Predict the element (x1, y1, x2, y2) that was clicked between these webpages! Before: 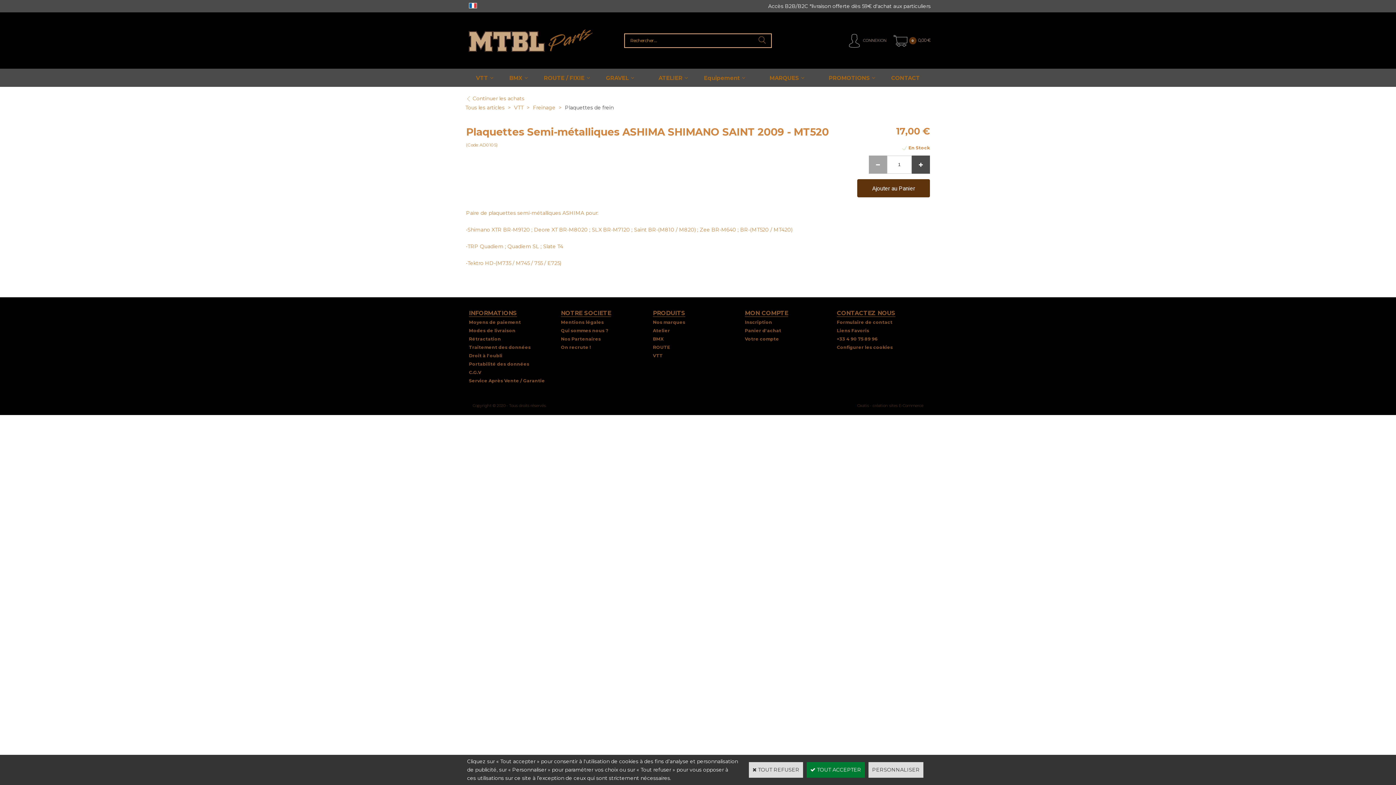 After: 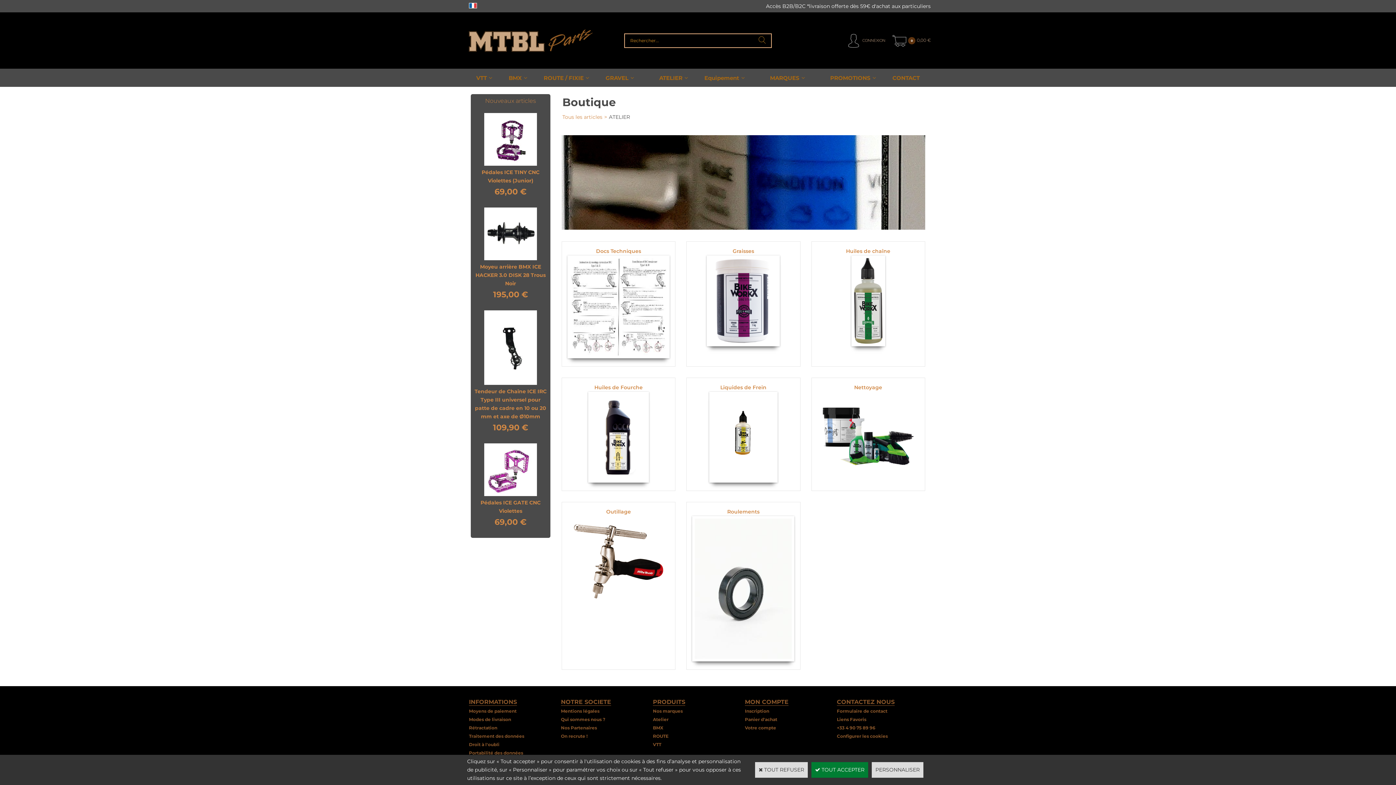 Action: label: Atelier bbox: (653, 328, 670, 333)